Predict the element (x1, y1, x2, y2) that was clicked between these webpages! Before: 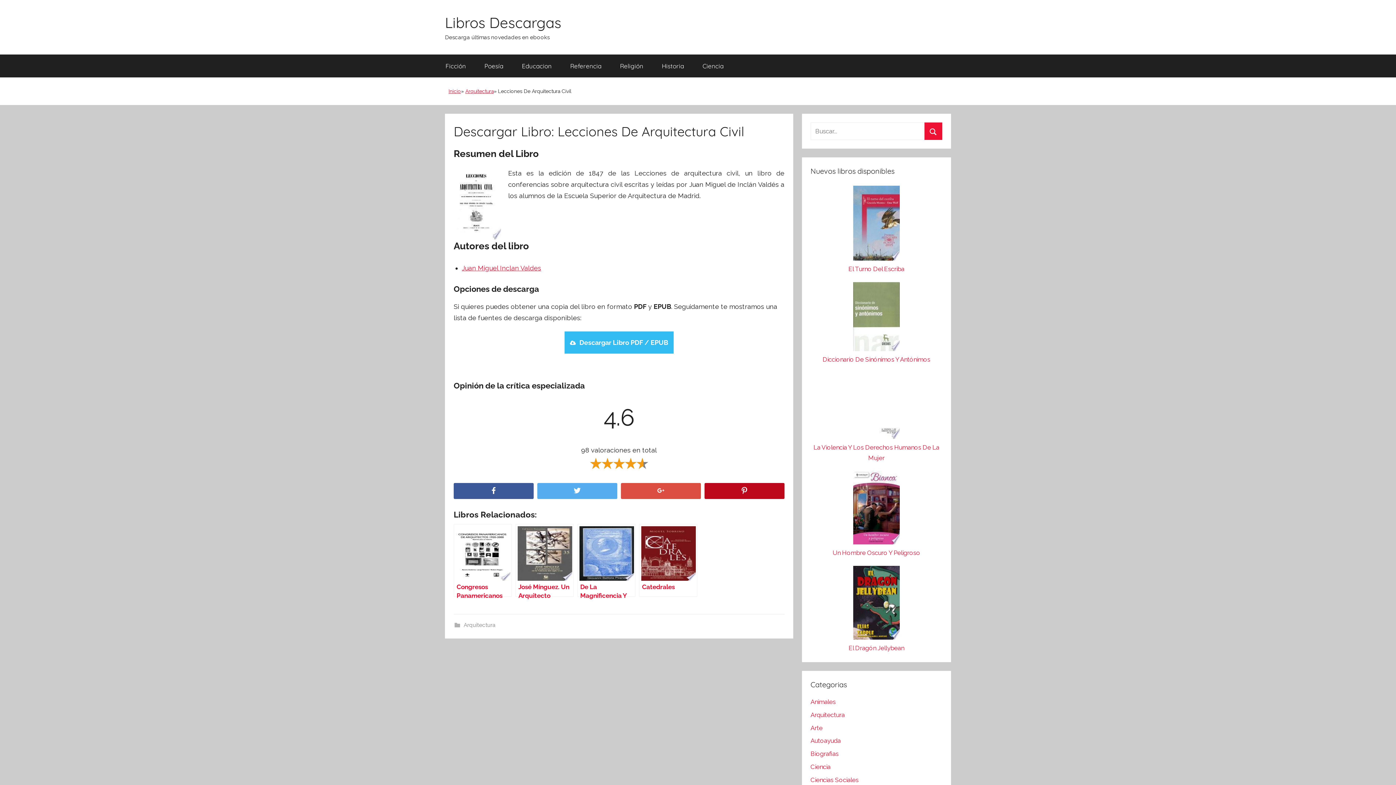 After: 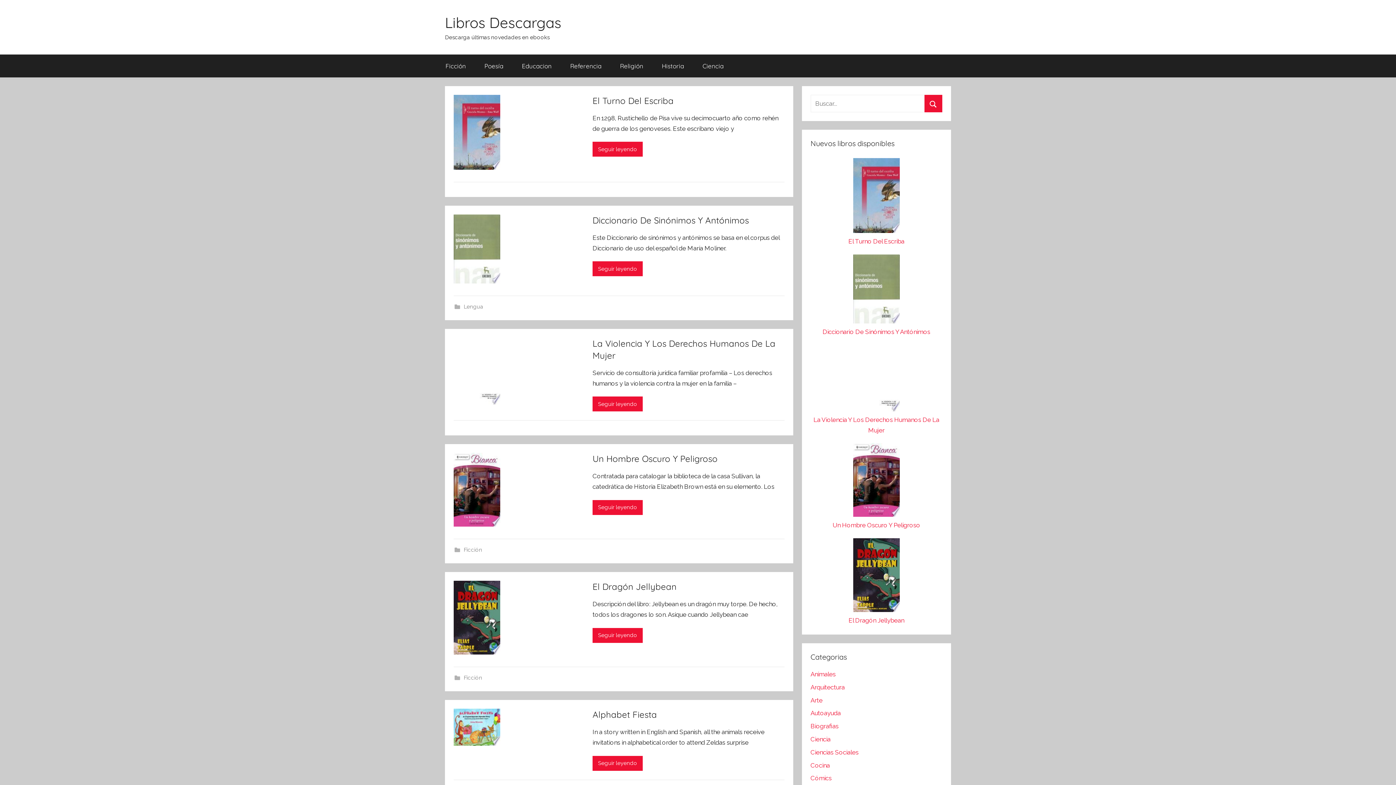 Action: label: Libros Descargas bbox: (445, 13, 561, 31)